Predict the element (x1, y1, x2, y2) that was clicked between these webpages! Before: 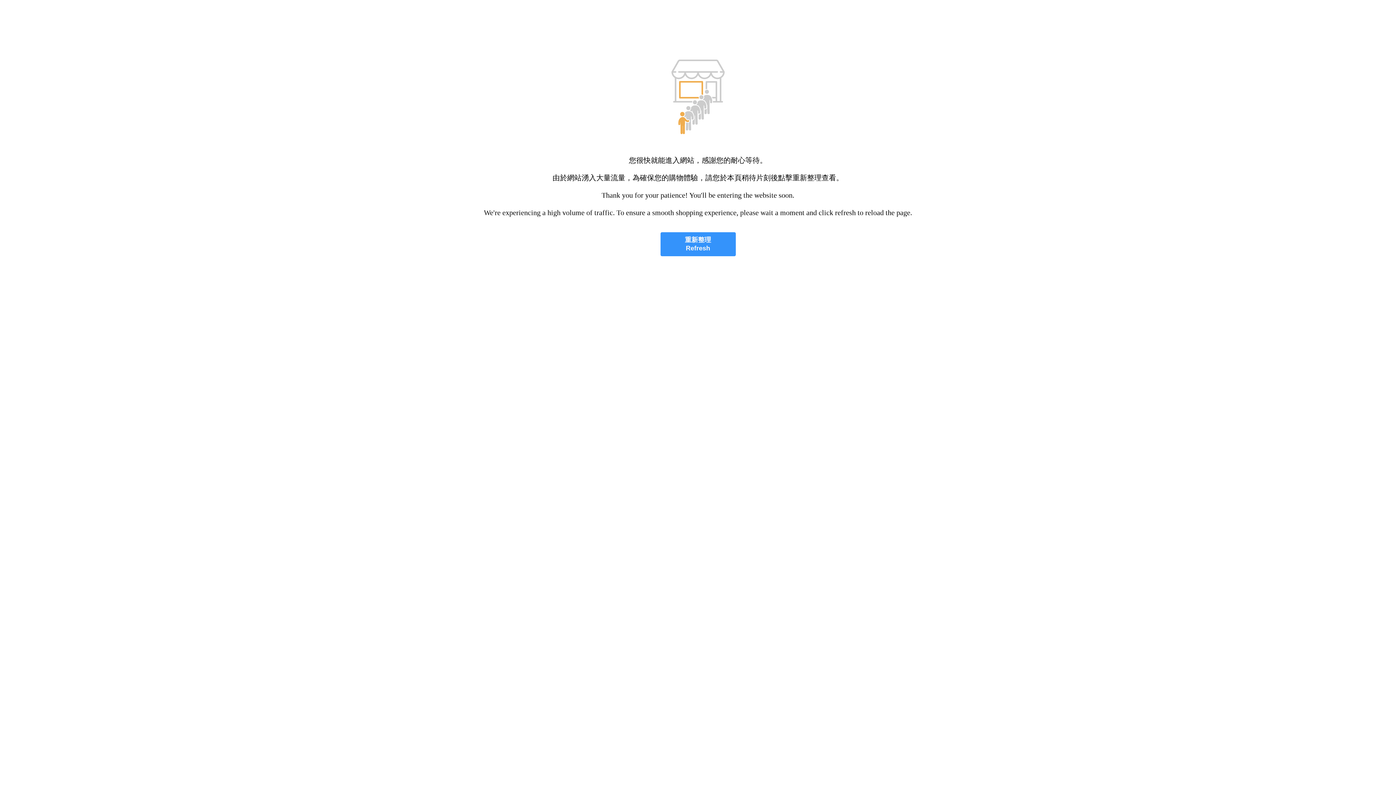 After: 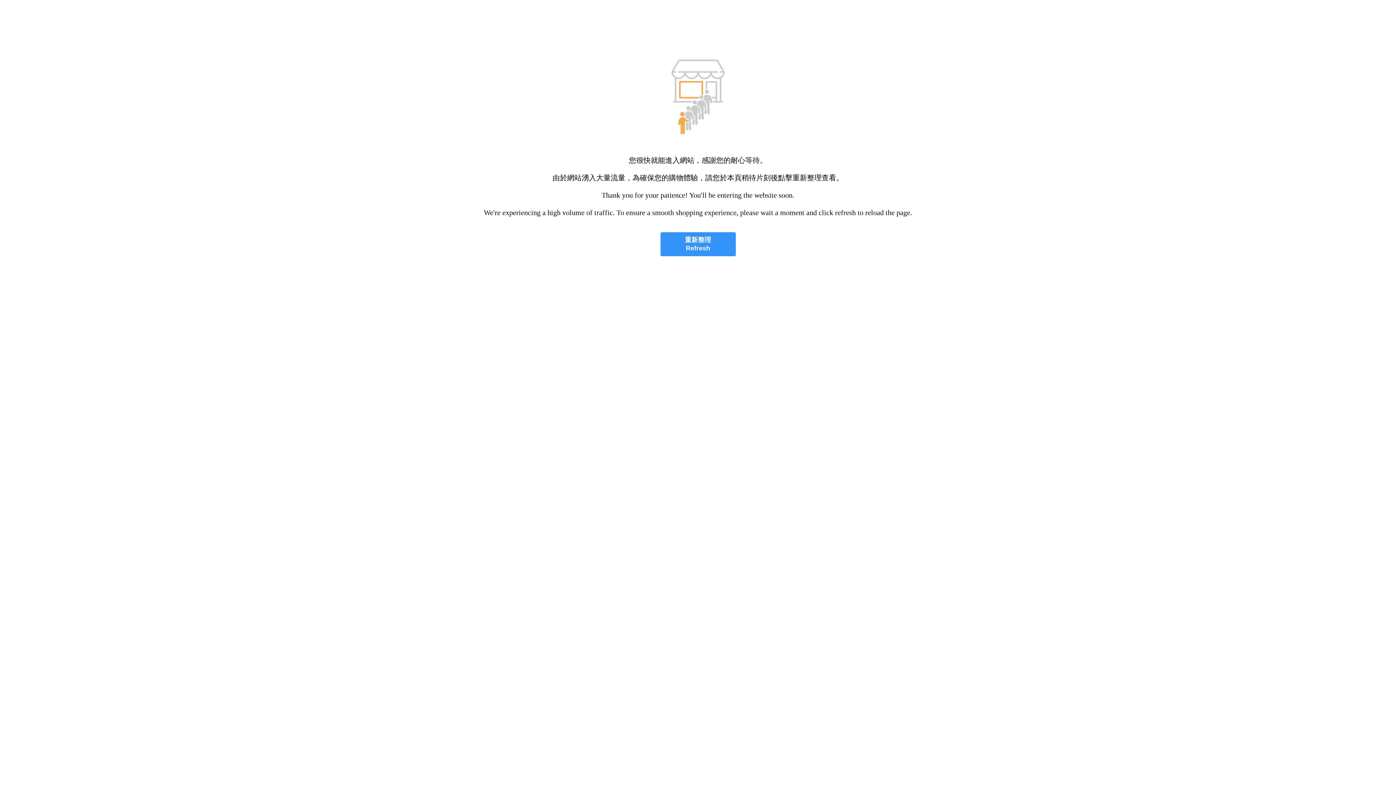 Action: bbox: (660, 232, 735, 256) label: 重新整理
Refresh